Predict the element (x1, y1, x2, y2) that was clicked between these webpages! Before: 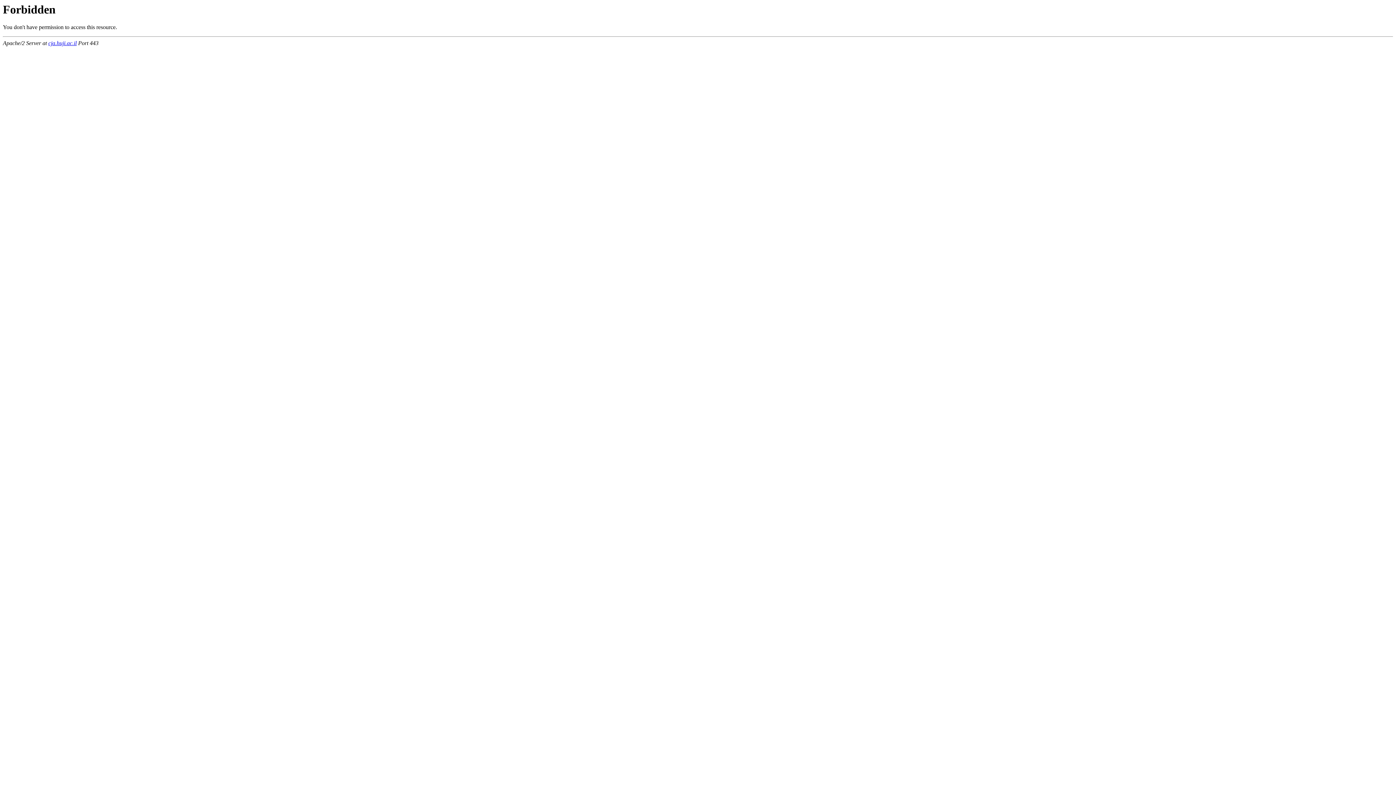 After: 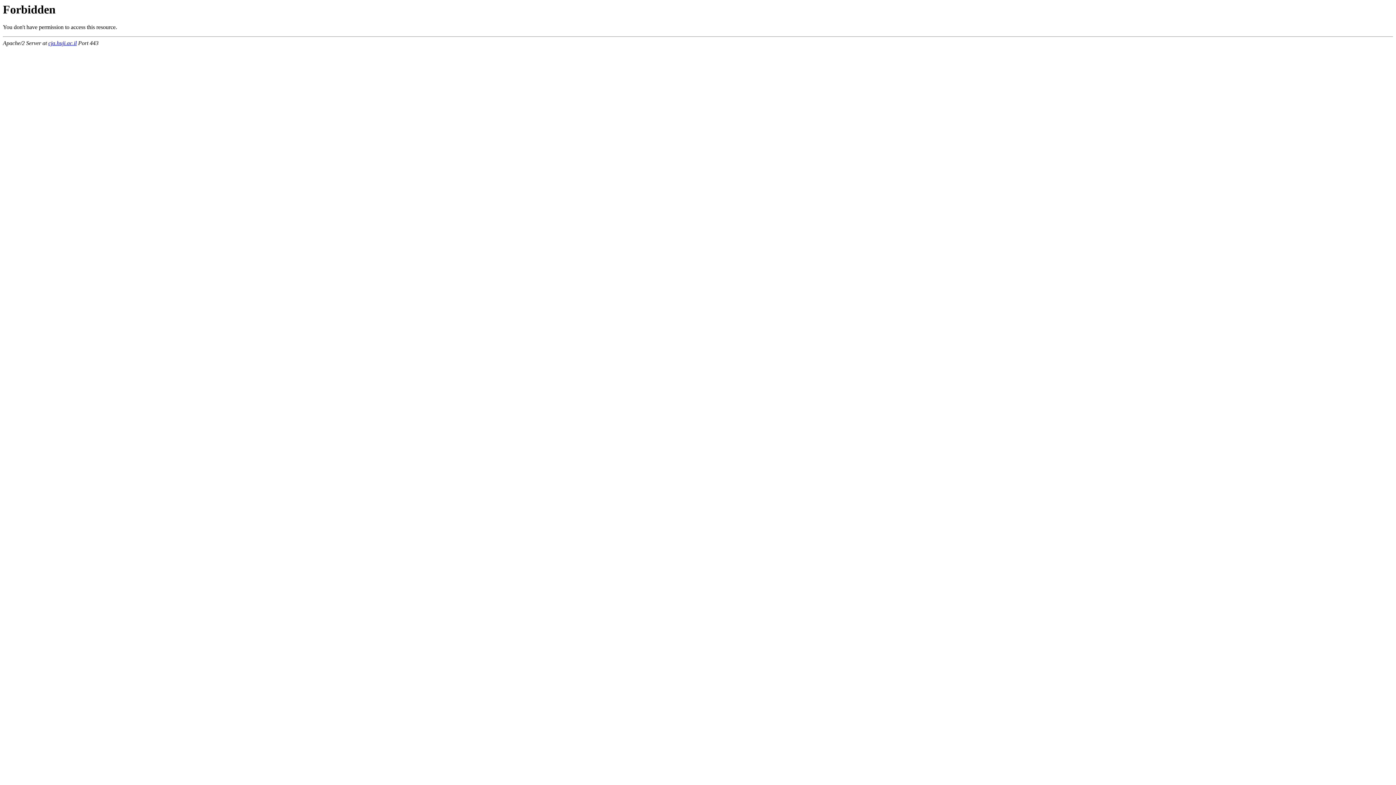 Action: label: cja.huji.ac.il bbox: (48, 40, 76, 46)